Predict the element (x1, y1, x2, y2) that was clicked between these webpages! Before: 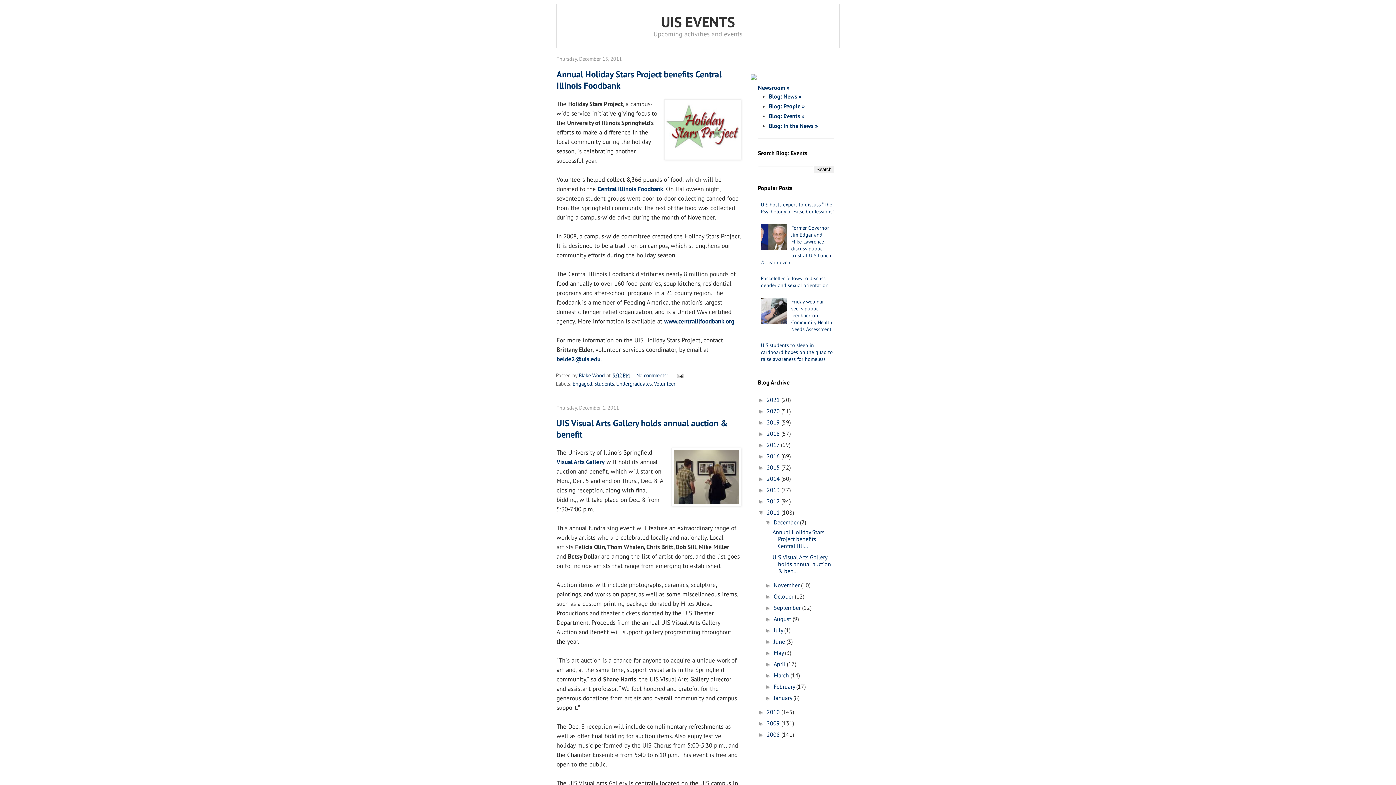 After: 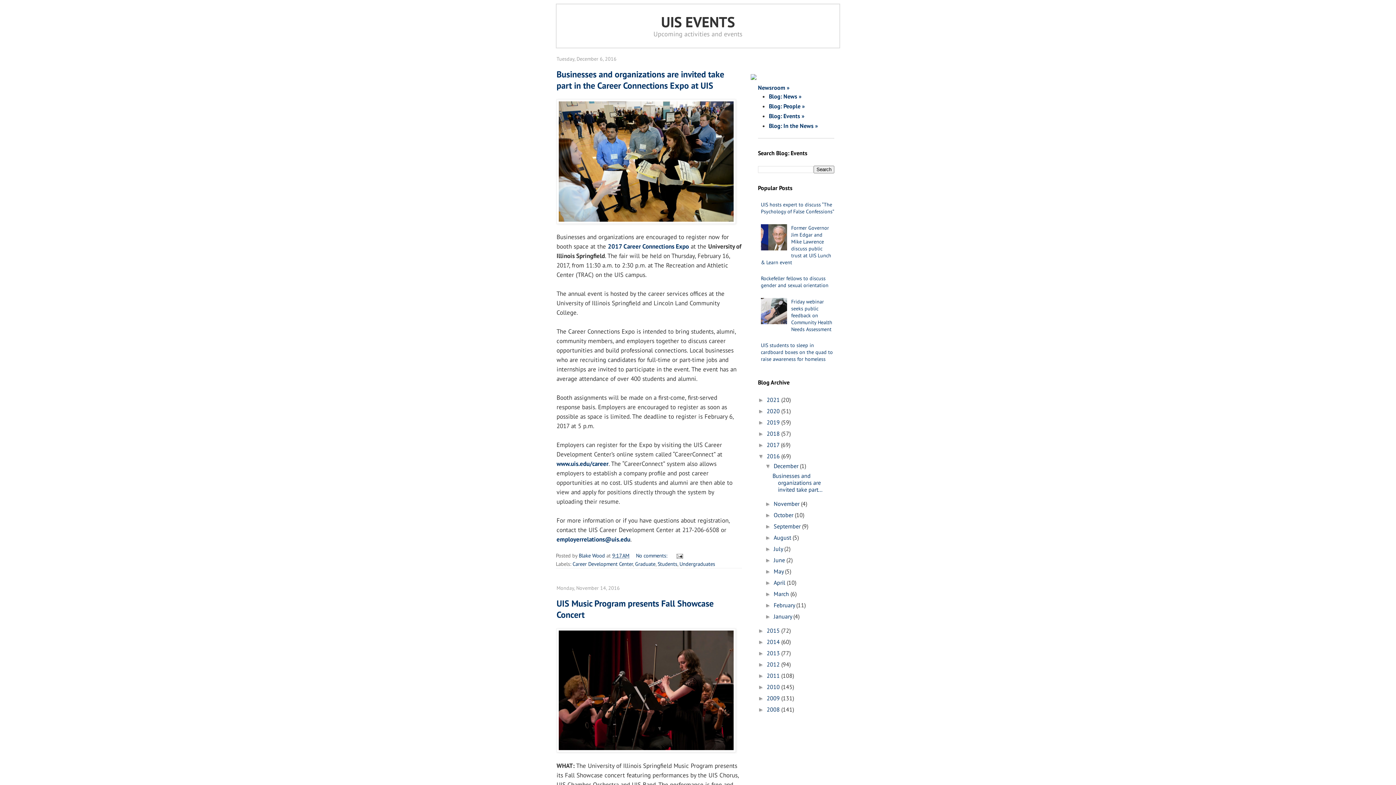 Action: label: 2016  bbox: (766, 452, 781, 459)